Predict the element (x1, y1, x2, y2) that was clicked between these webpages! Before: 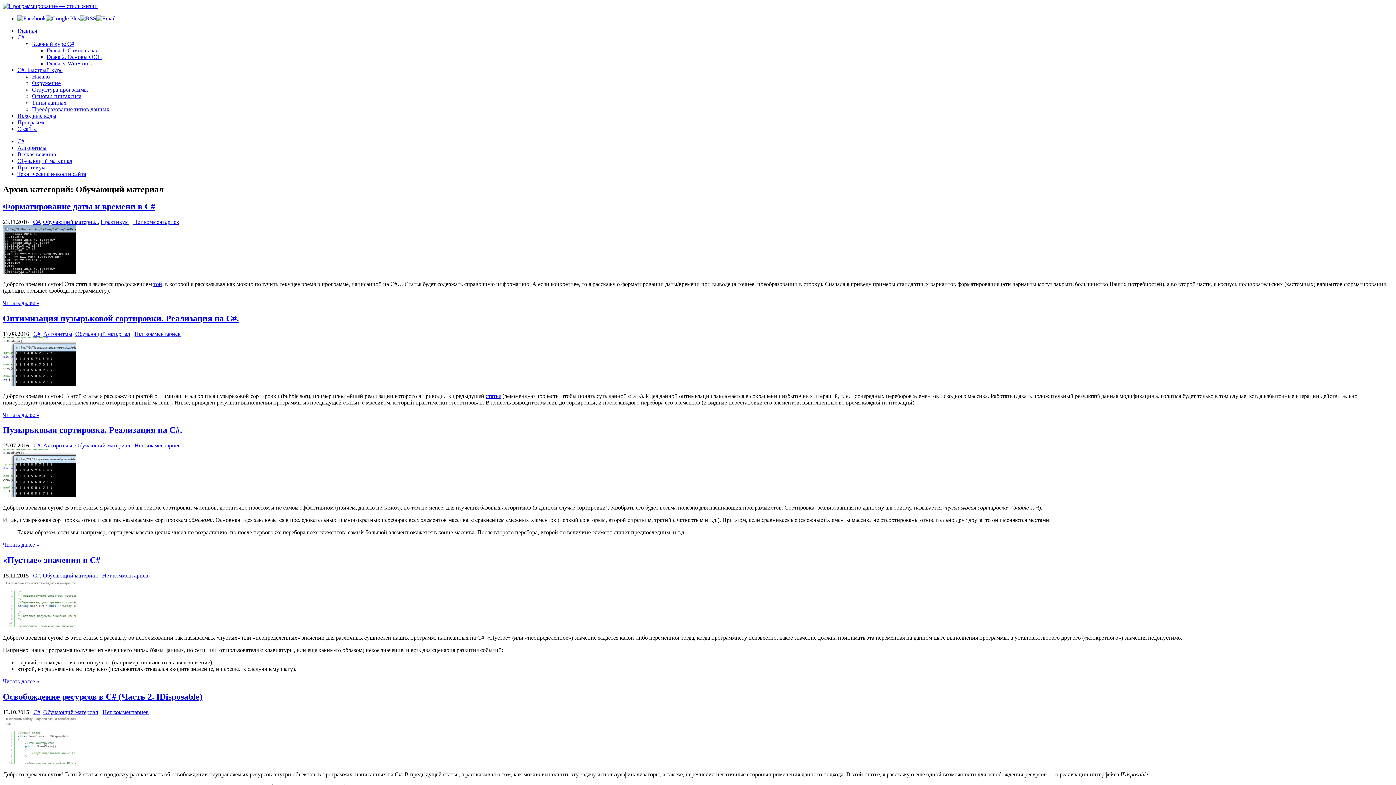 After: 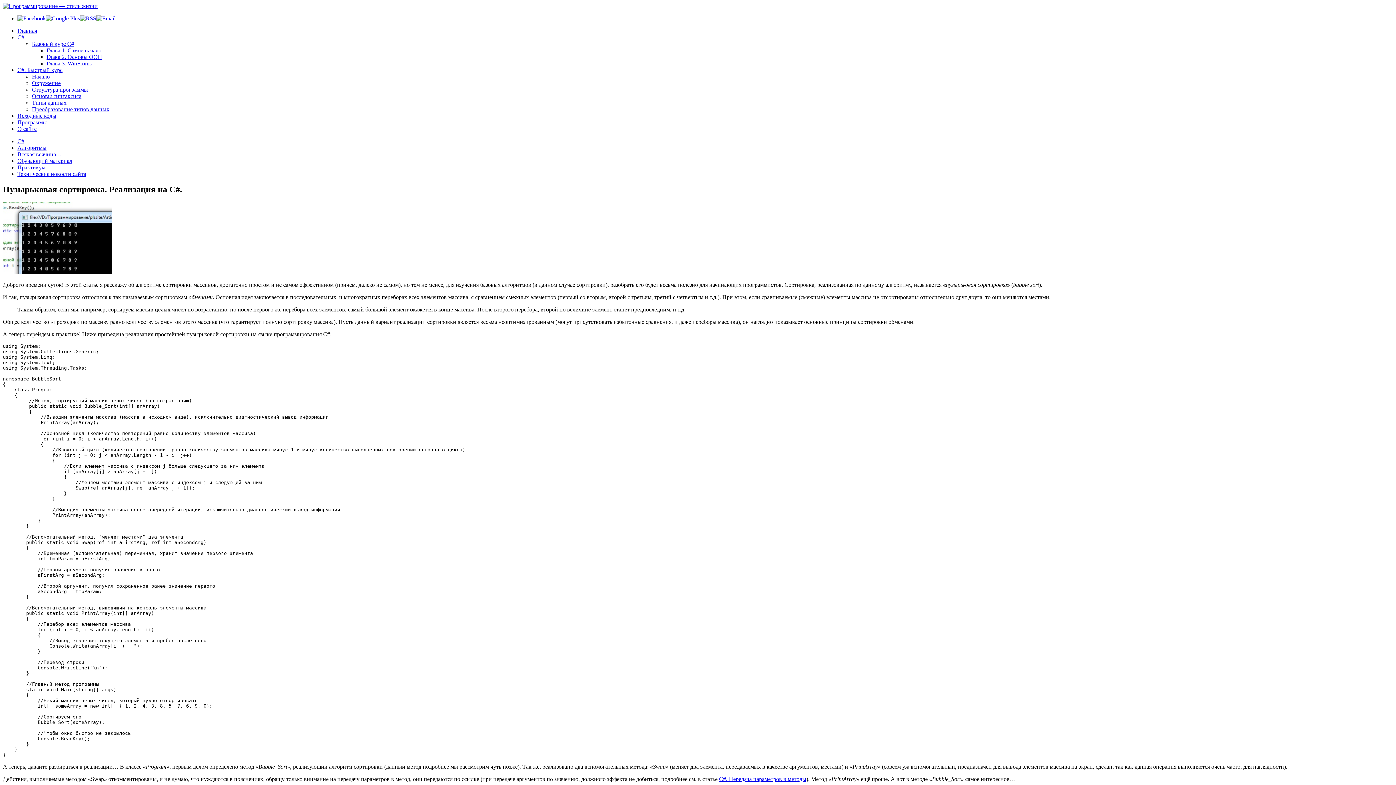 Action: label: статье bbox: (485, 392, 501, 399)